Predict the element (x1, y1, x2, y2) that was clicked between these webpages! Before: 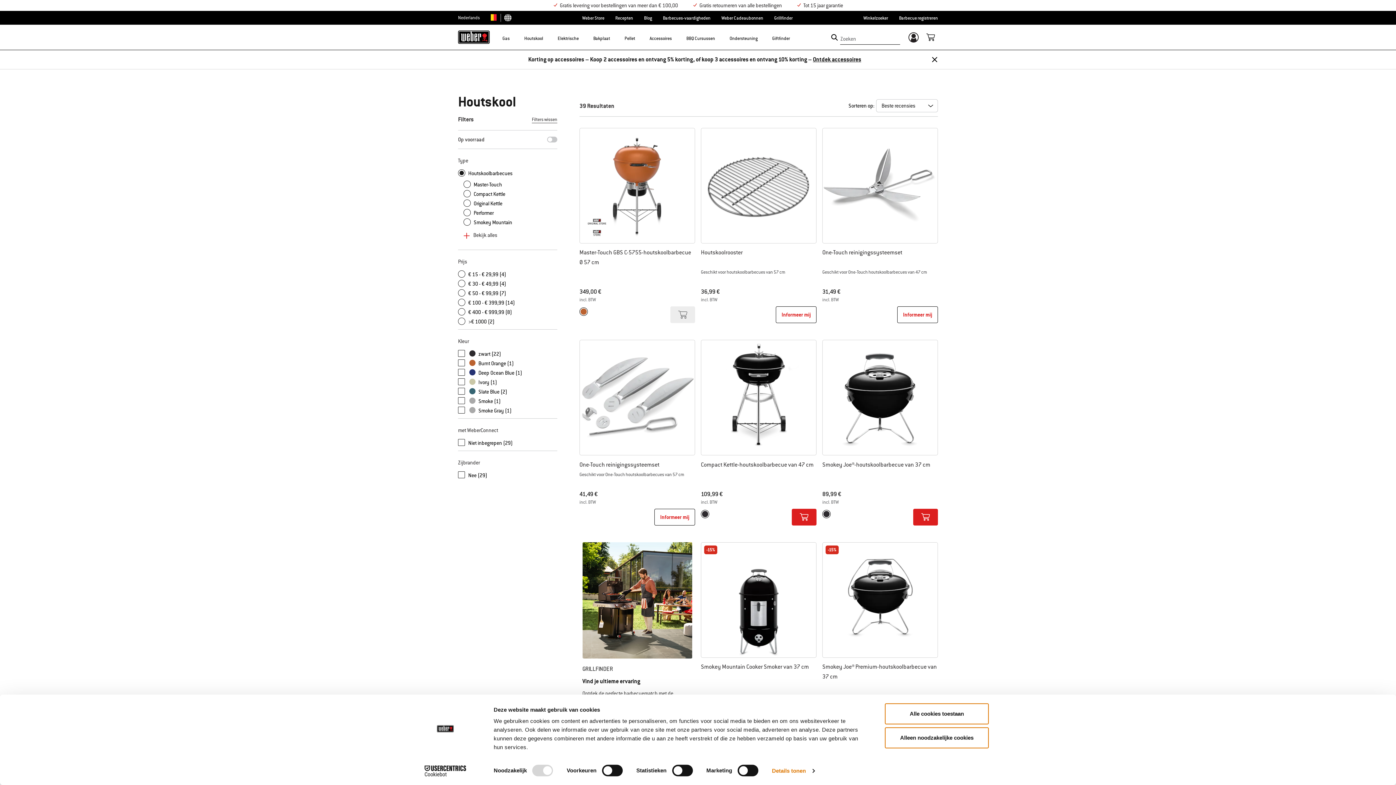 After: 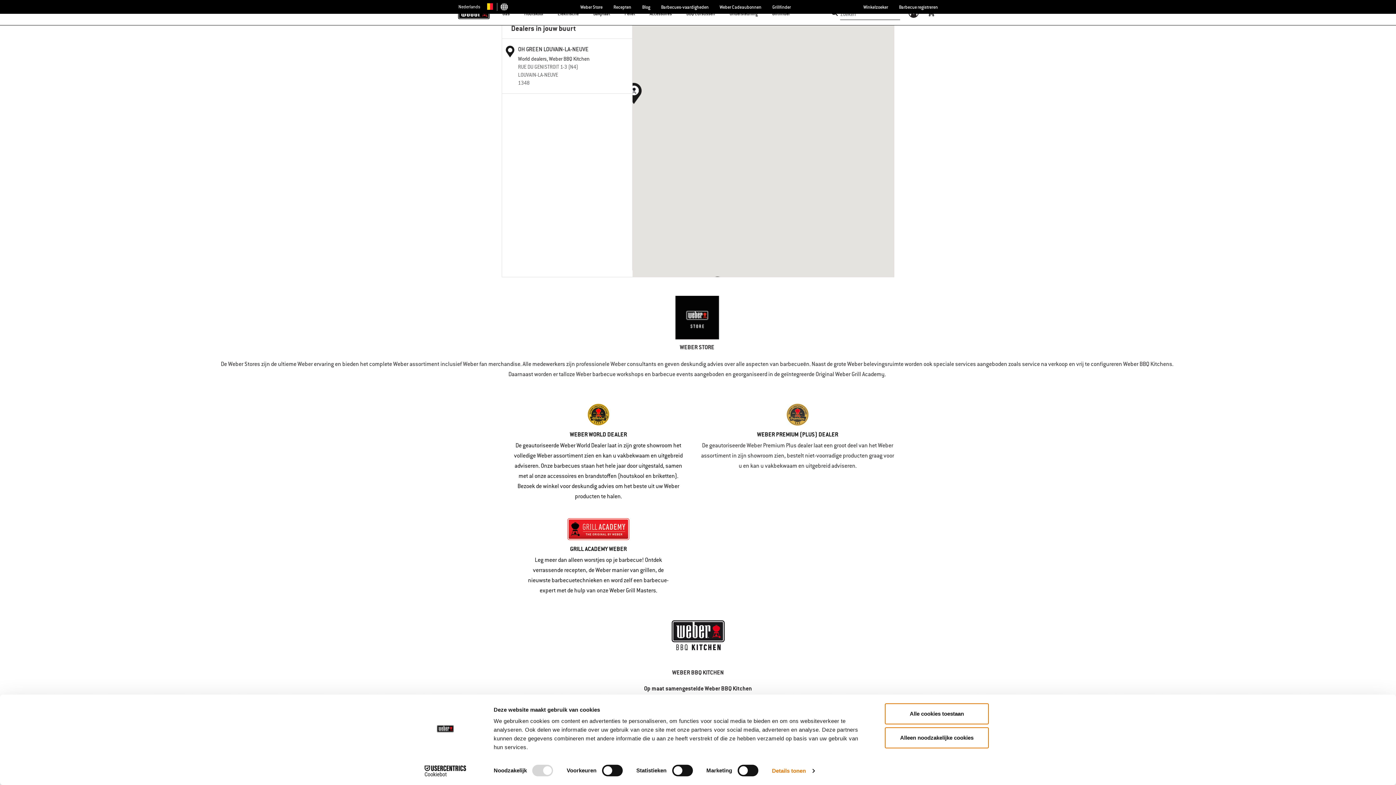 Action: bbox: (863, 15, 888, 20) label: Winkelzoeker